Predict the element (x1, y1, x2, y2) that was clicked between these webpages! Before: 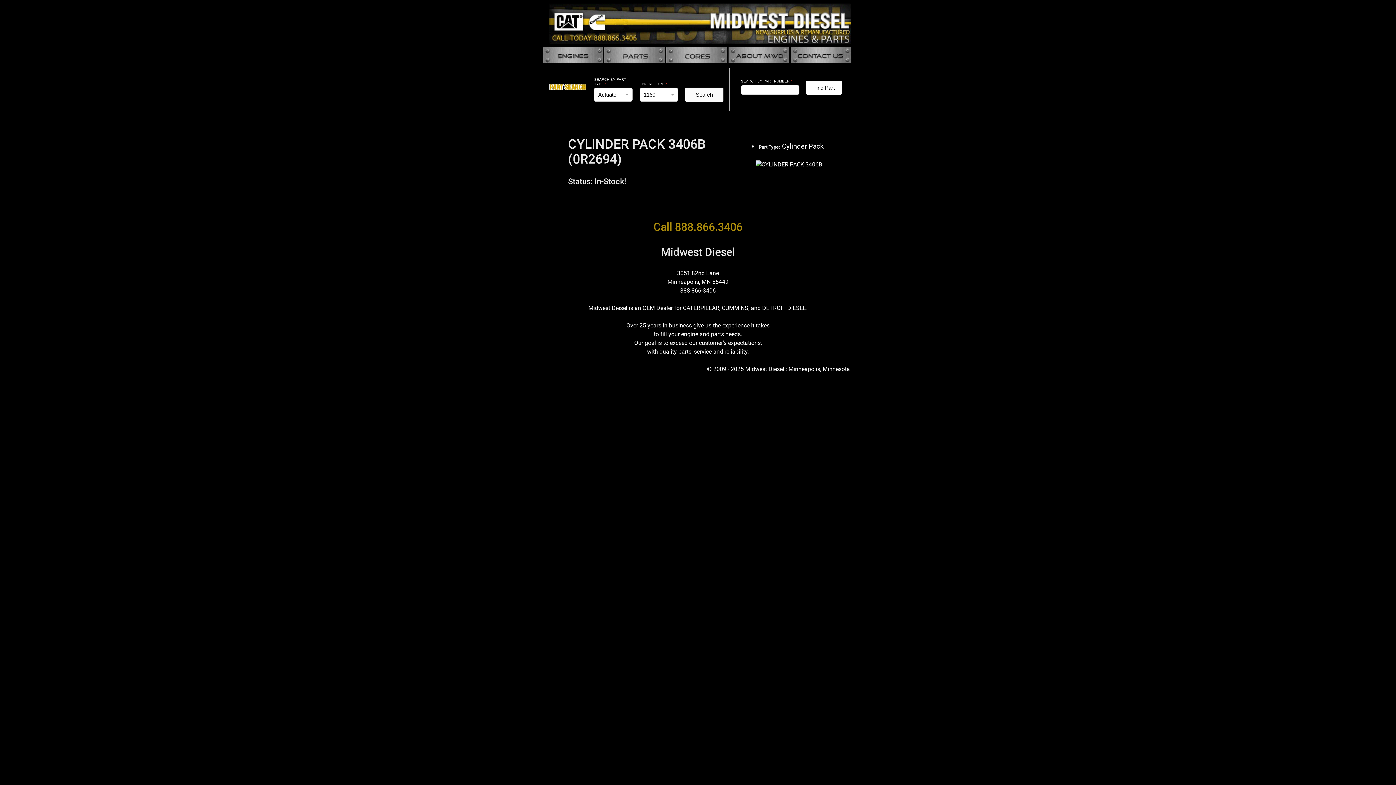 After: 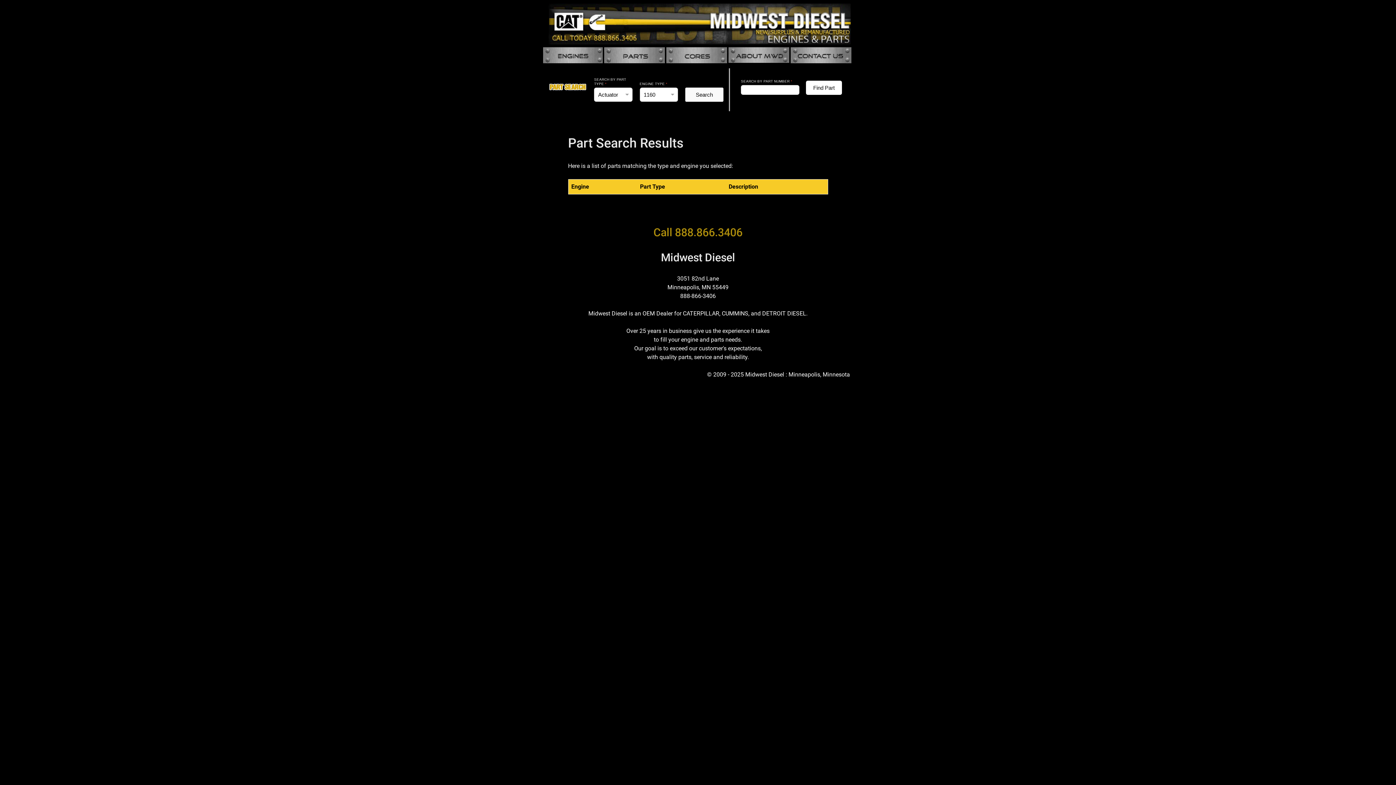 Action: label: Search bbox: (685, 87, 723, 101)